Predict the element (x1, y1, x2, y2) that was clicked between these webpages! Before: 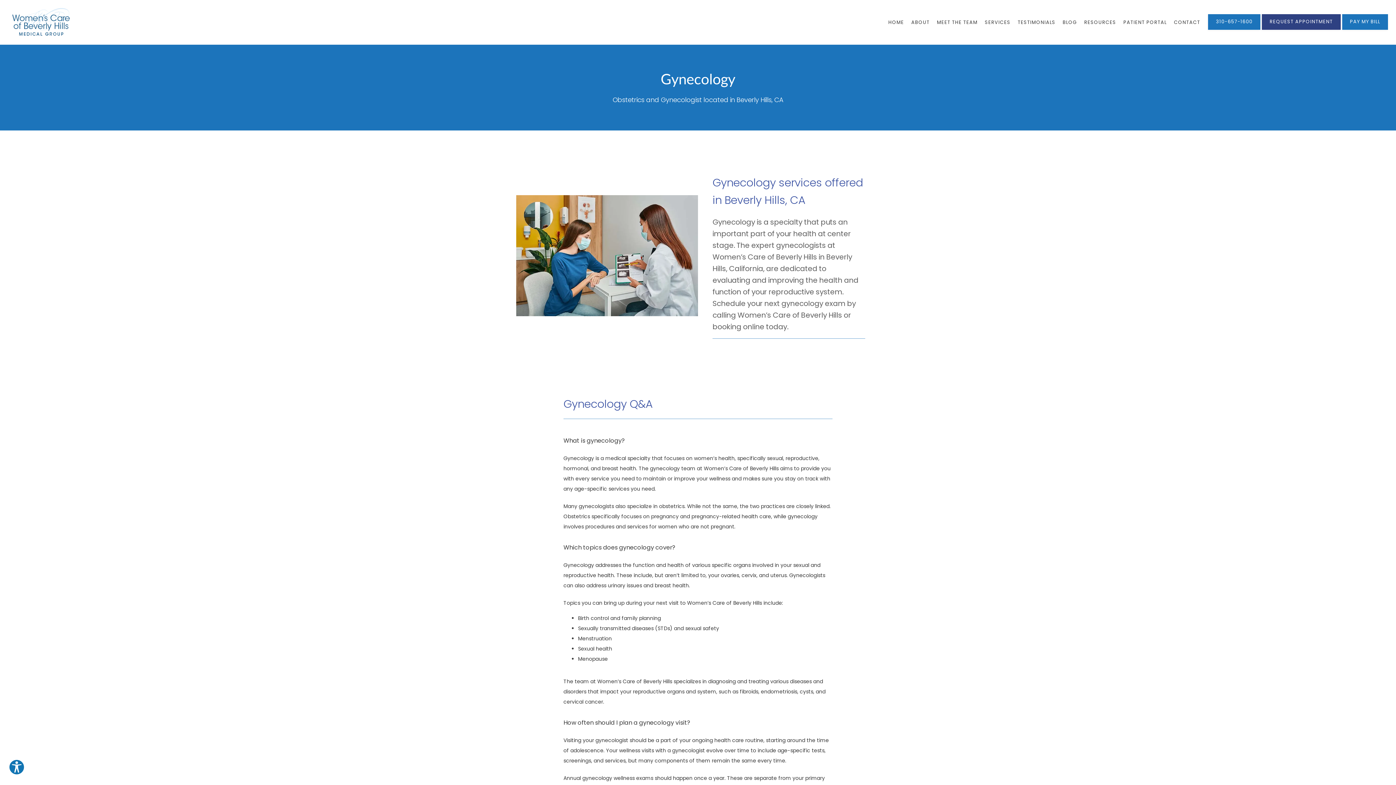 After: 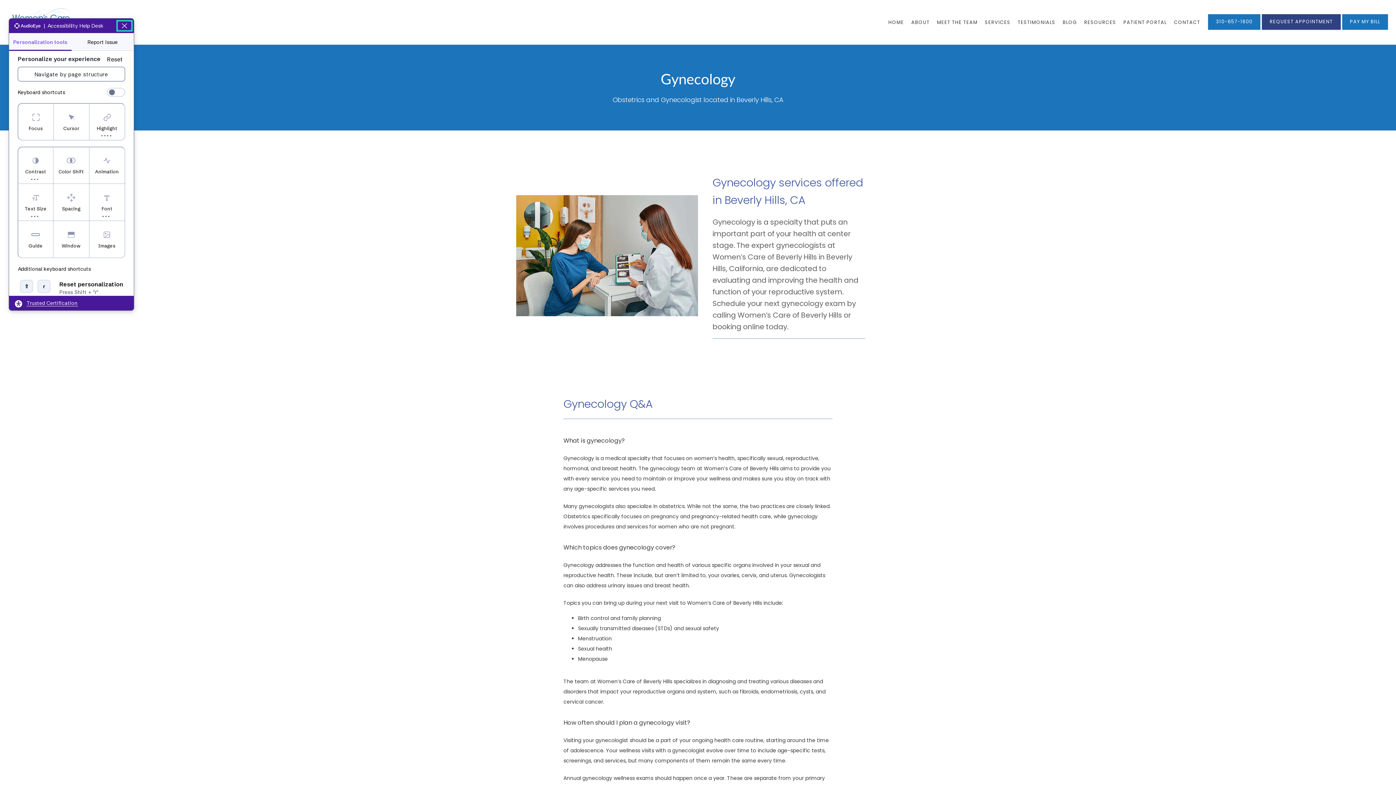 Action: label: Explore your accessibility options bbox: (8, 759, 24, 775)